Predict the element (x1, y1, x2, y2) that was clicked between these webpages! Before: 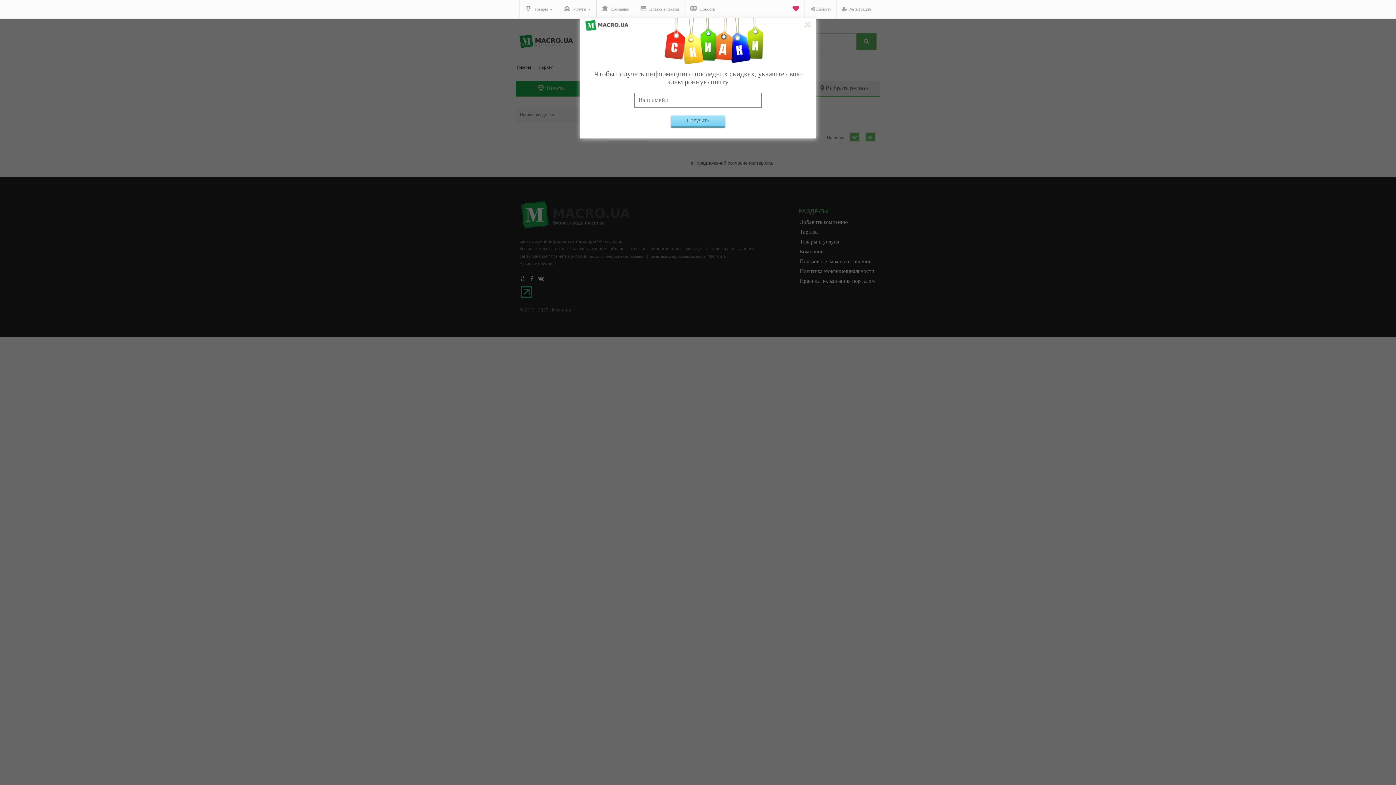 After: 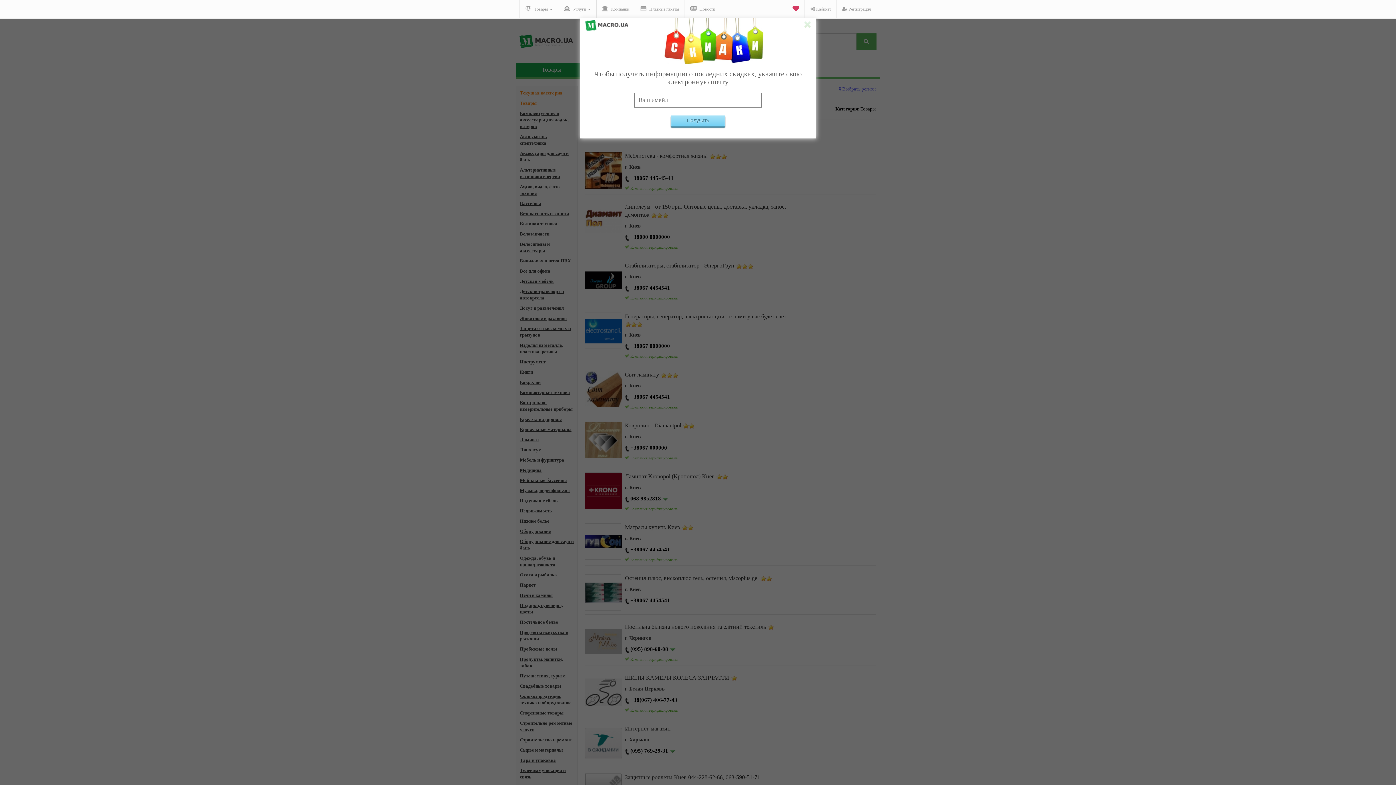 Action: label:  Компании bbox: (596, 0, 634, 18)